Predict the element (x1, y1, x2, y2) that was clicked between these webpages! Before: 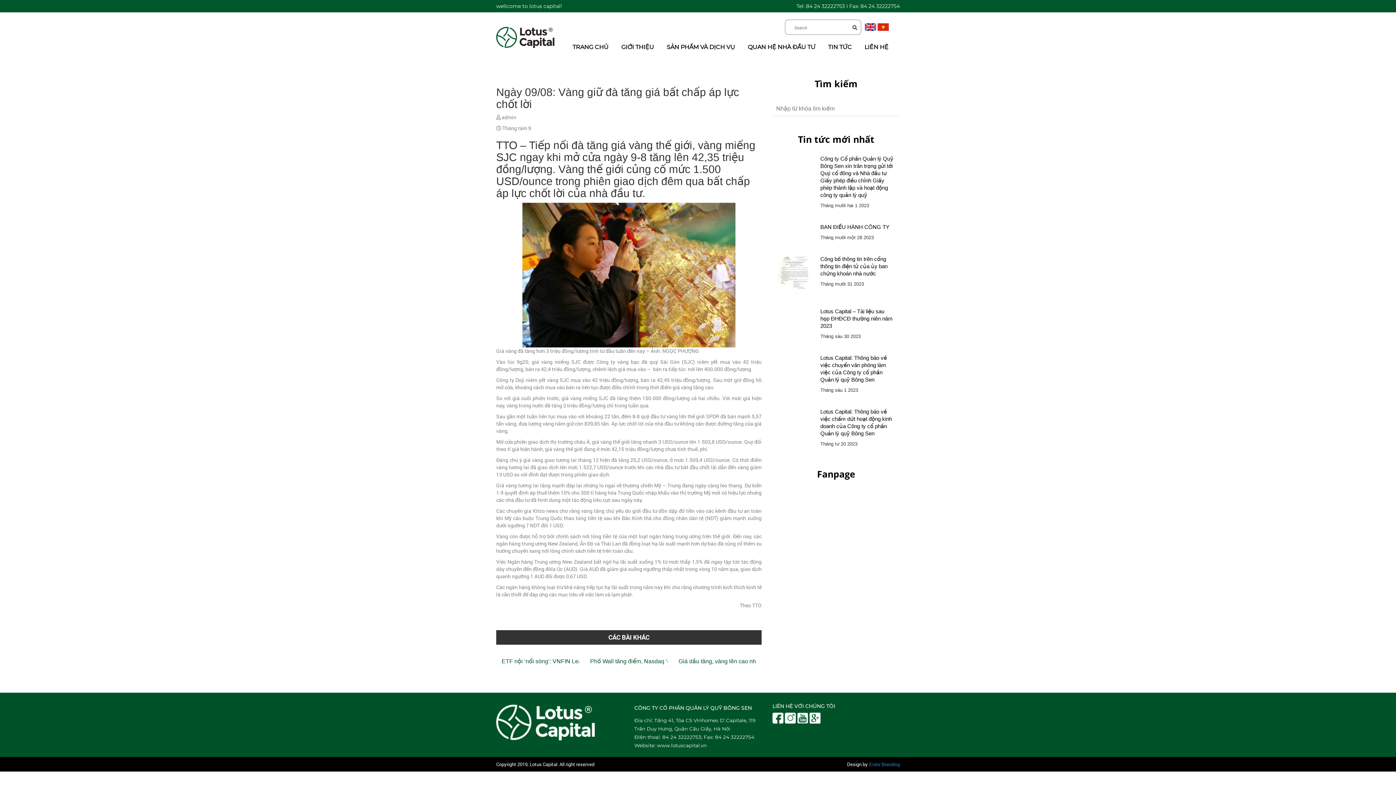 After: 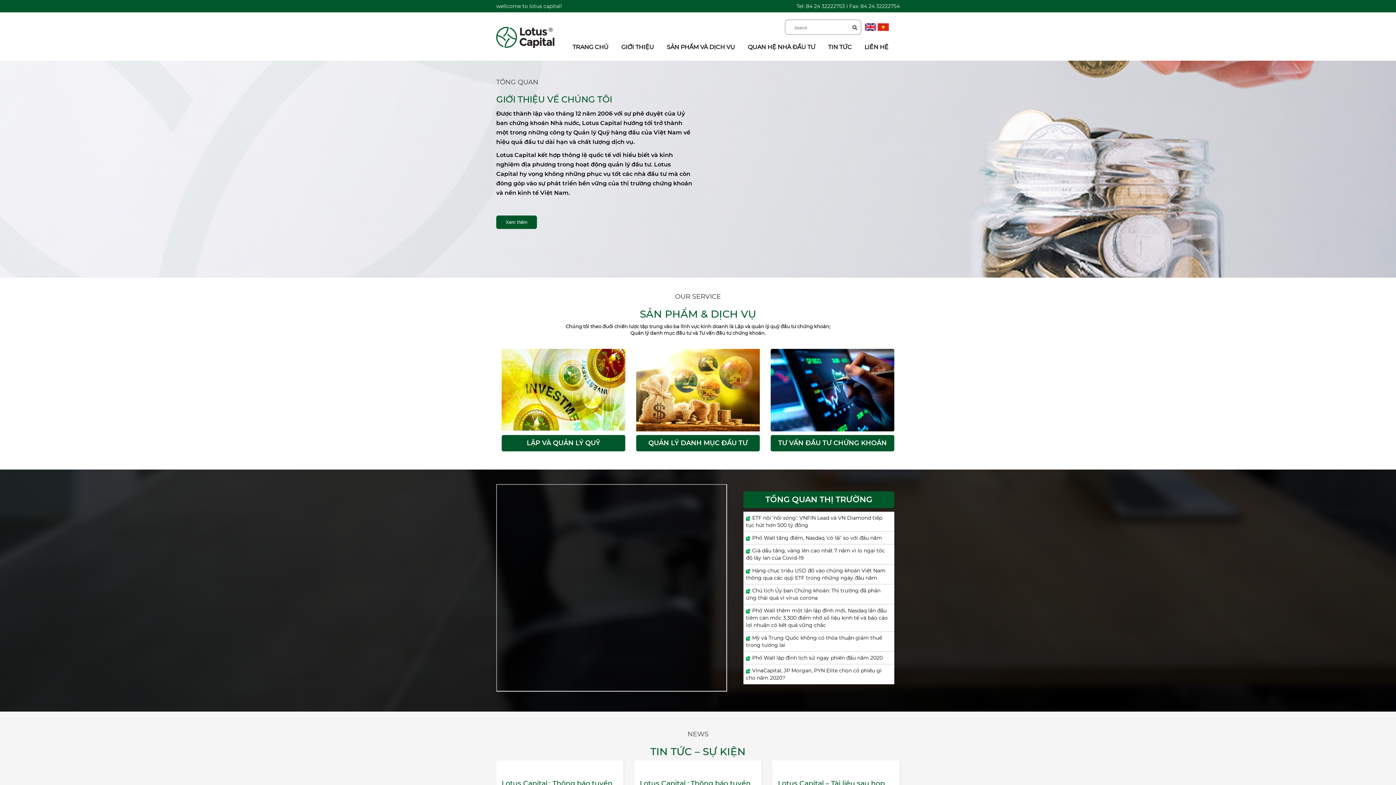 Action: bbox: (865, 23, 876, 29)